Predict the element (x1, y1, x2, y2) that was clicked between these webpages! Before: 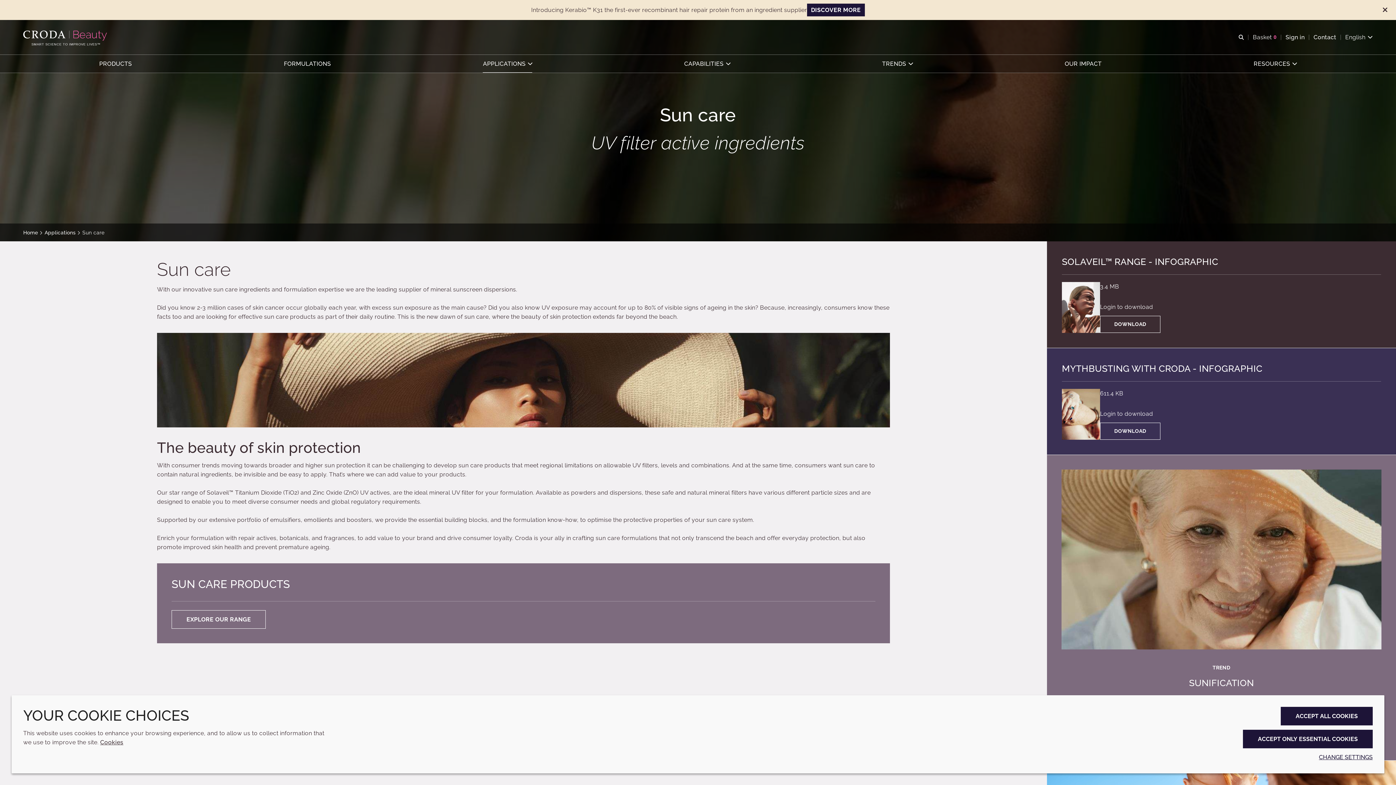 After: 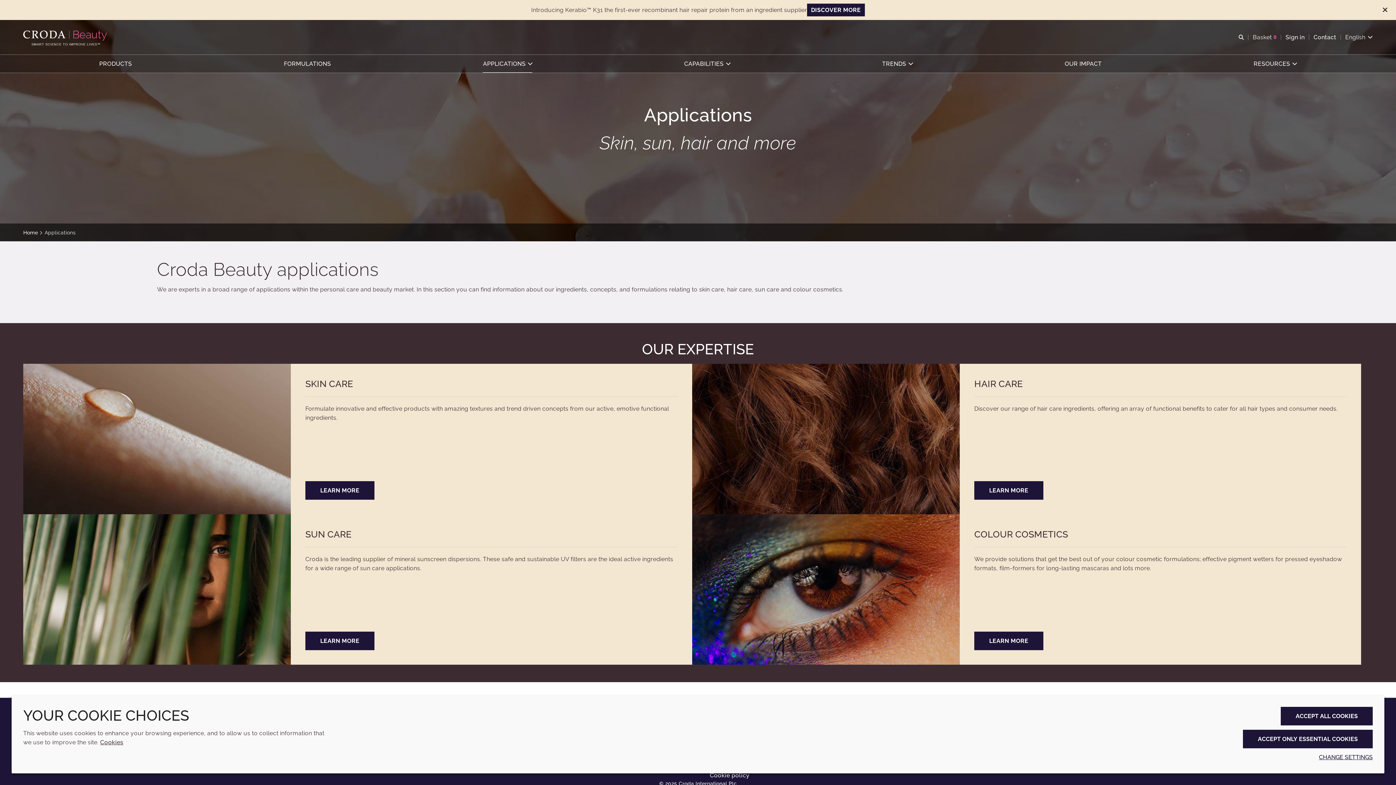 Action: bbox: (44, 229, 75, 236) label: Applications